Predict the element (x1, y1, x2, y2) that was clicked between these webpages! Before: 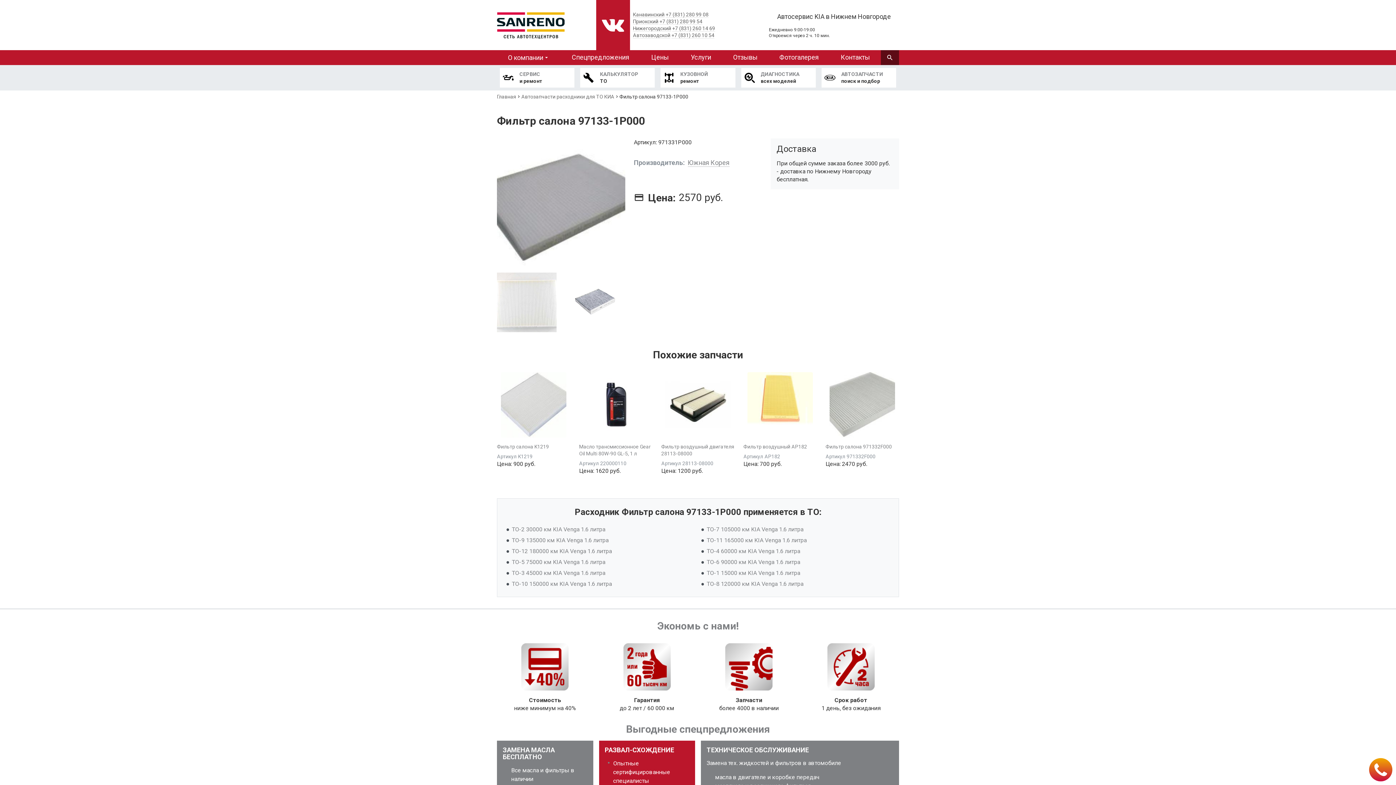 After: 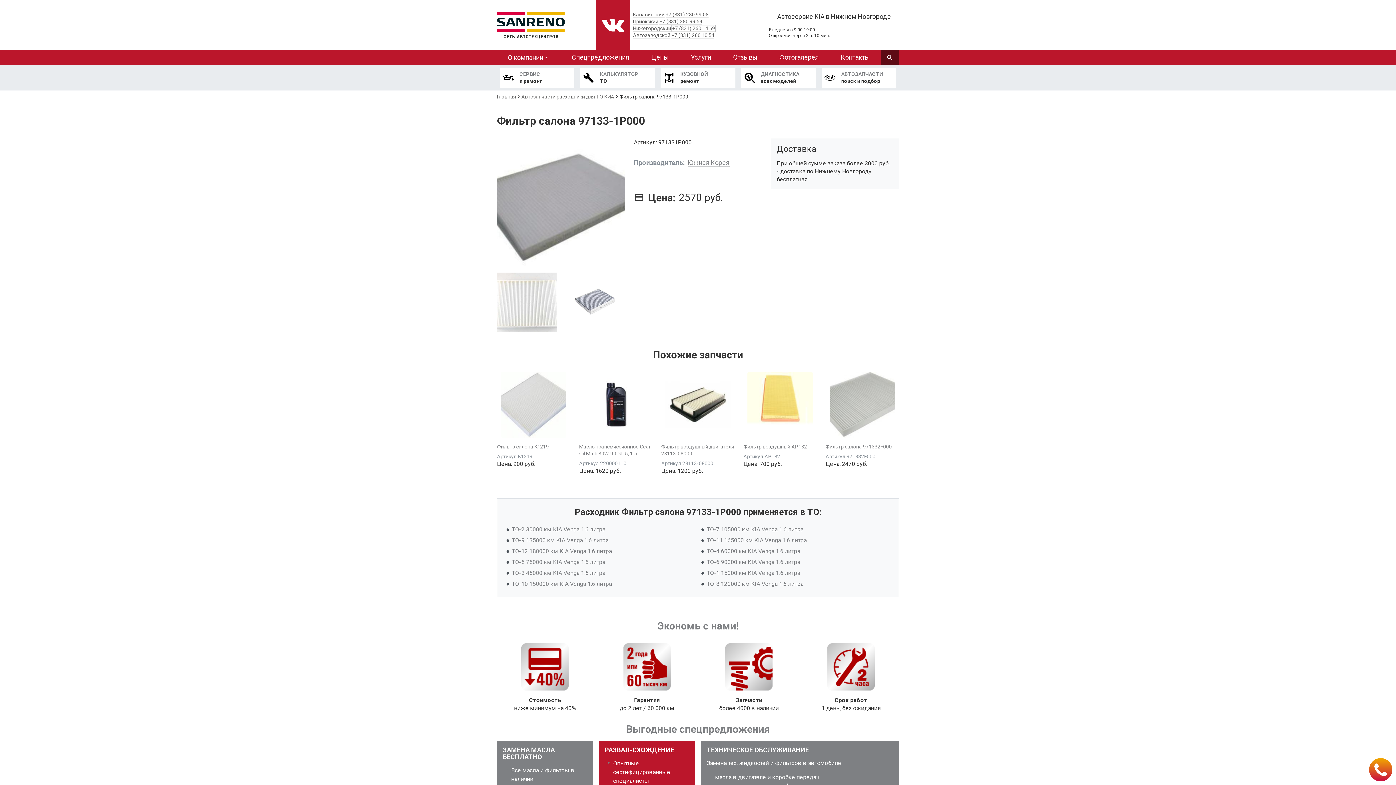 Action: bbox: (672, 25, 715, 31) label: +7 (831) 260 14 69